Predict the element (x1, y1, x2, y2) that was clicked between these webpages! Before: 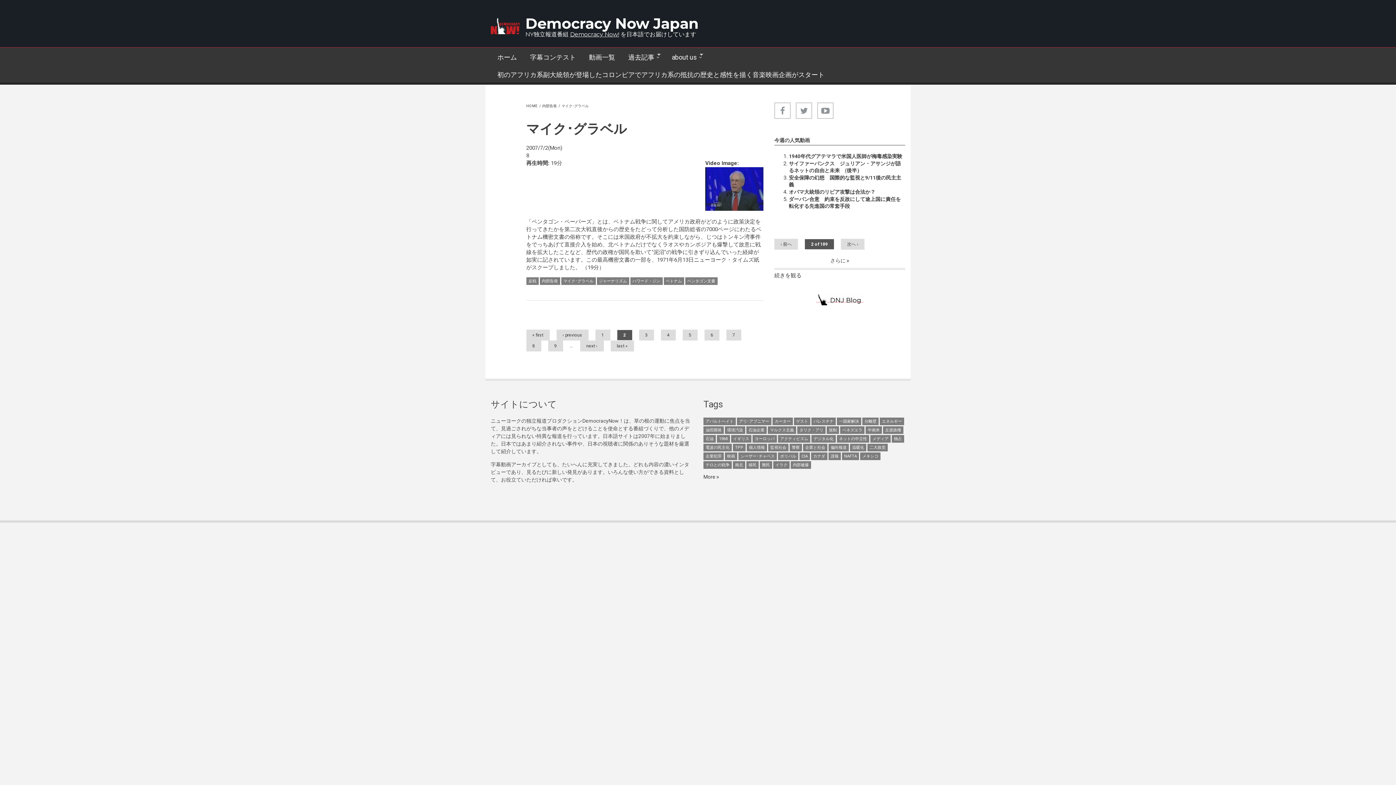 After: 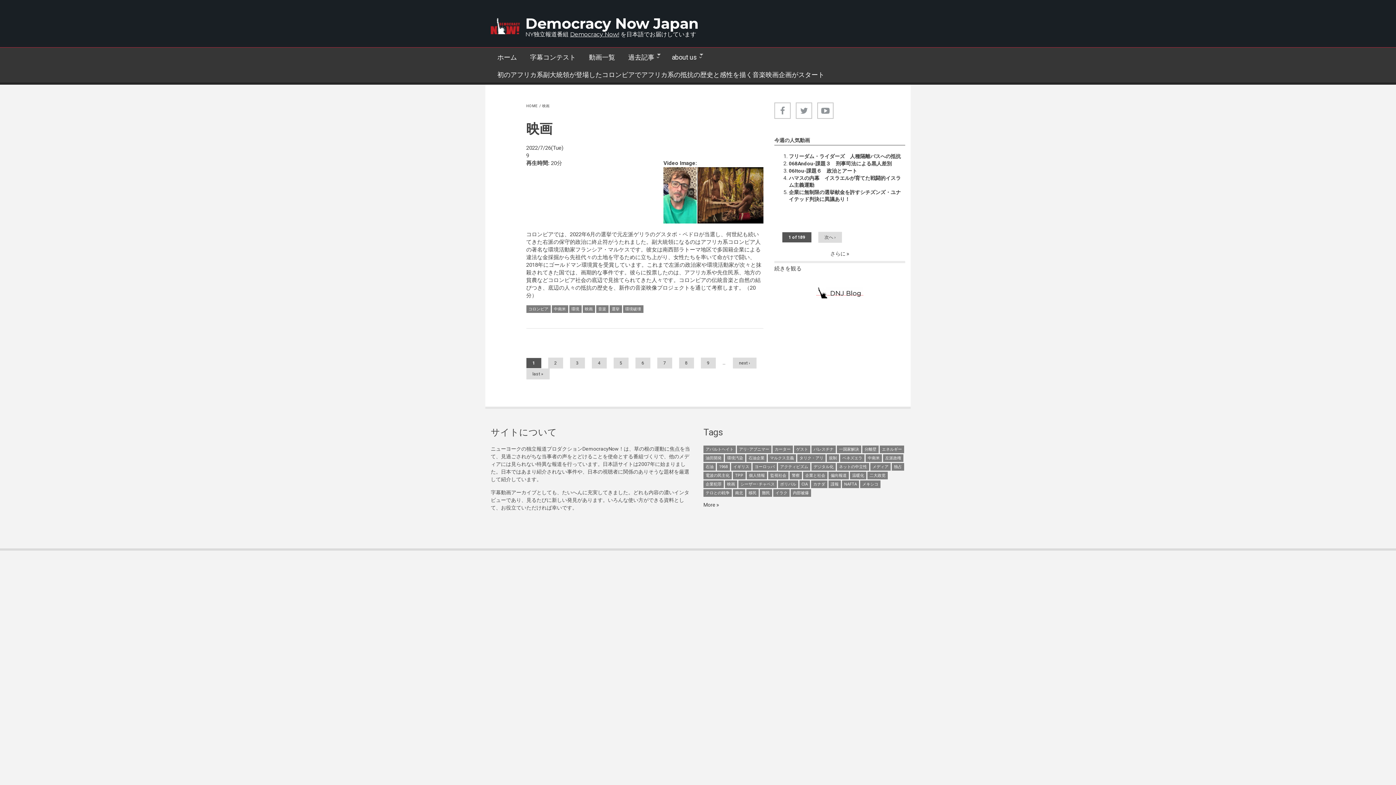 Action: bbox: (725, 452, 737, 460) label: 映画